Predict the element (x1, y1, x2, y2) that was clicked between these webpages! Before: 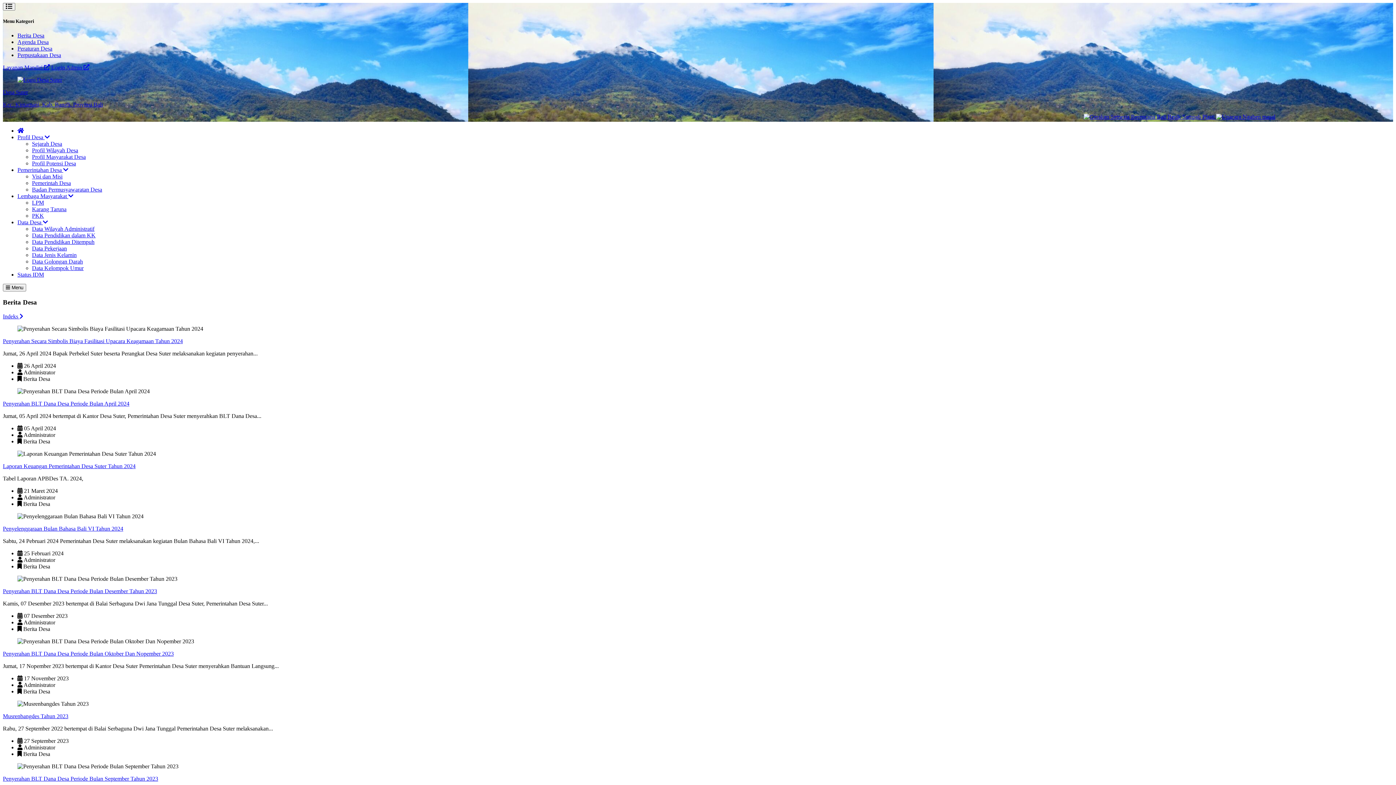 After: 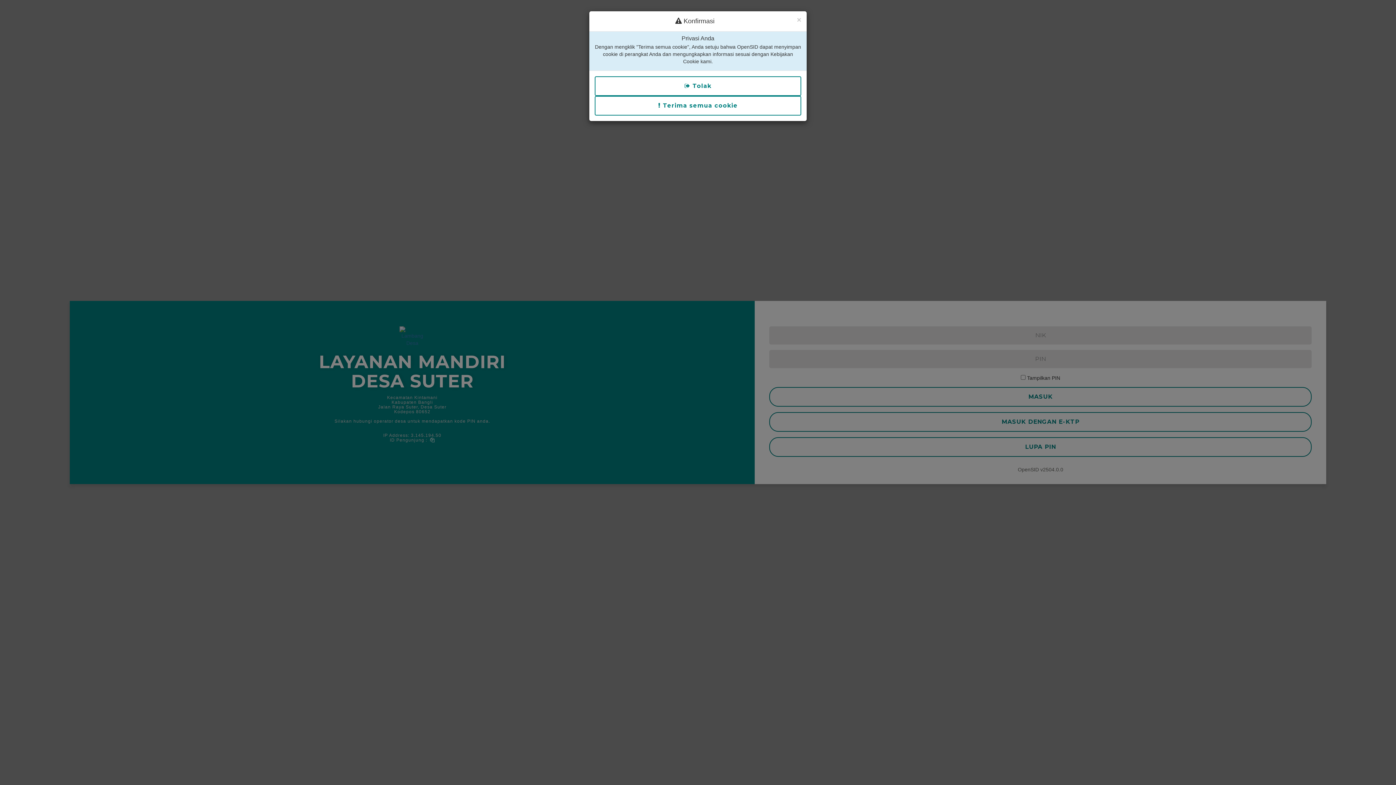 Action: label: Layanan Mandiri  bbox: (2, 64, 49, 70)